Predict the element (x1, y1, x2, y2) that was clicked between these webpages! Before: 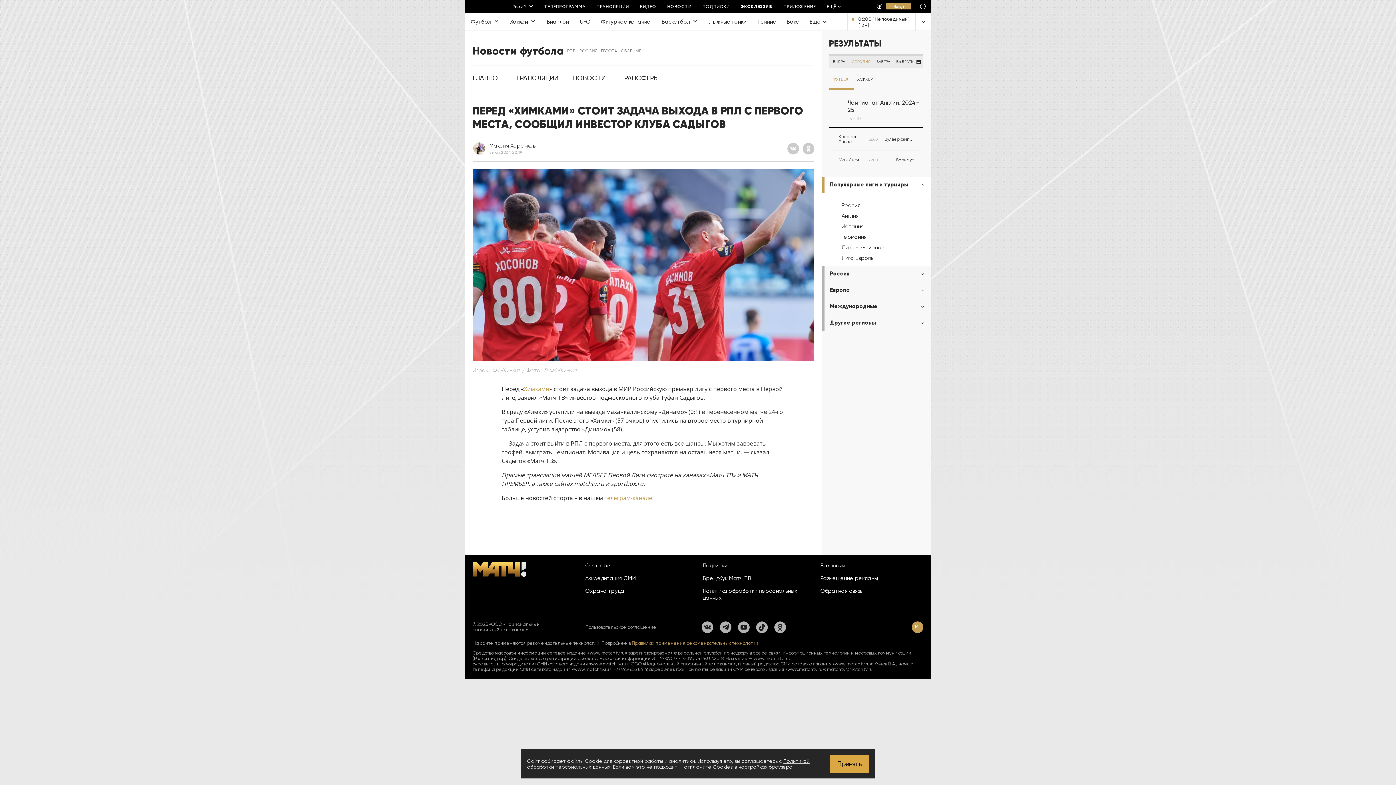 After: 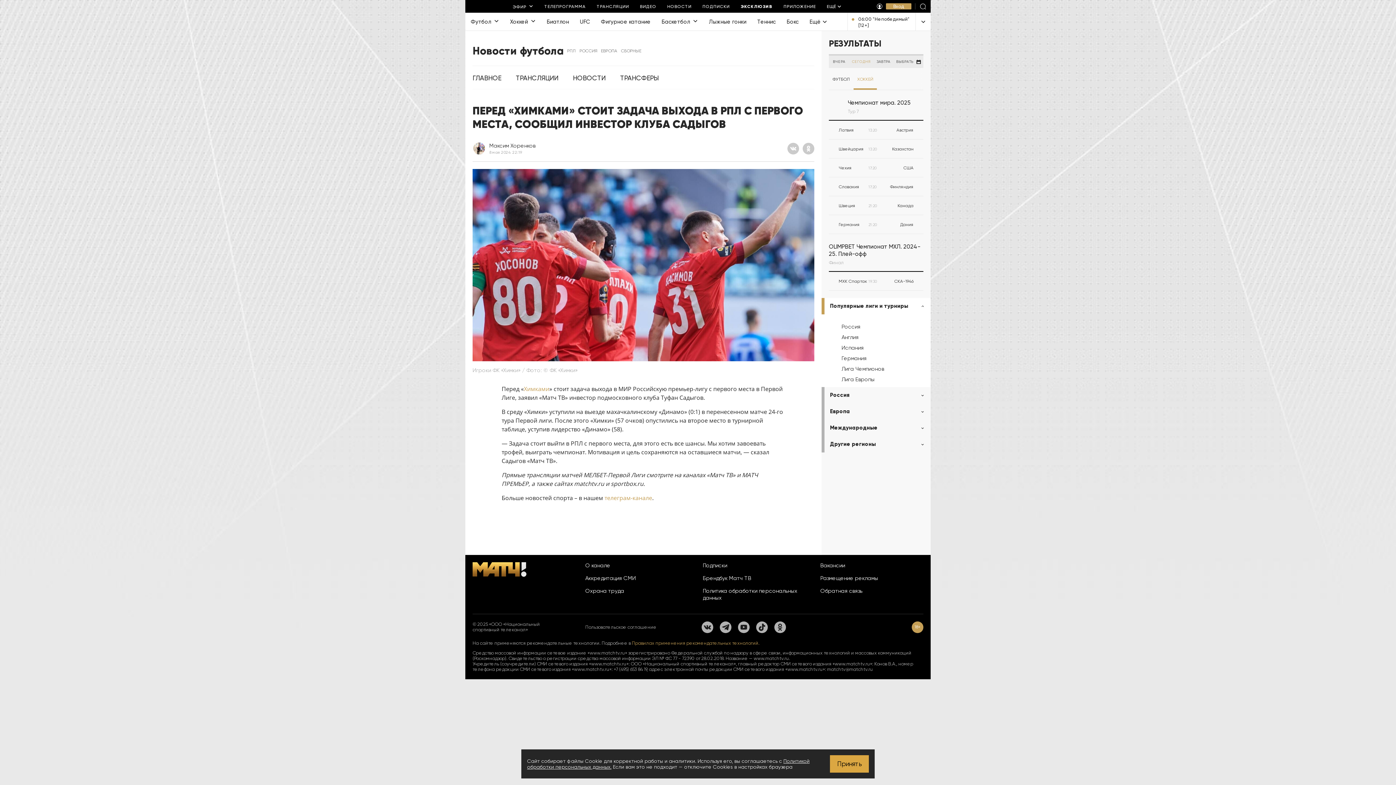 Action: bbox: (853, 68, 877, 89) label: ХОККЕЙ